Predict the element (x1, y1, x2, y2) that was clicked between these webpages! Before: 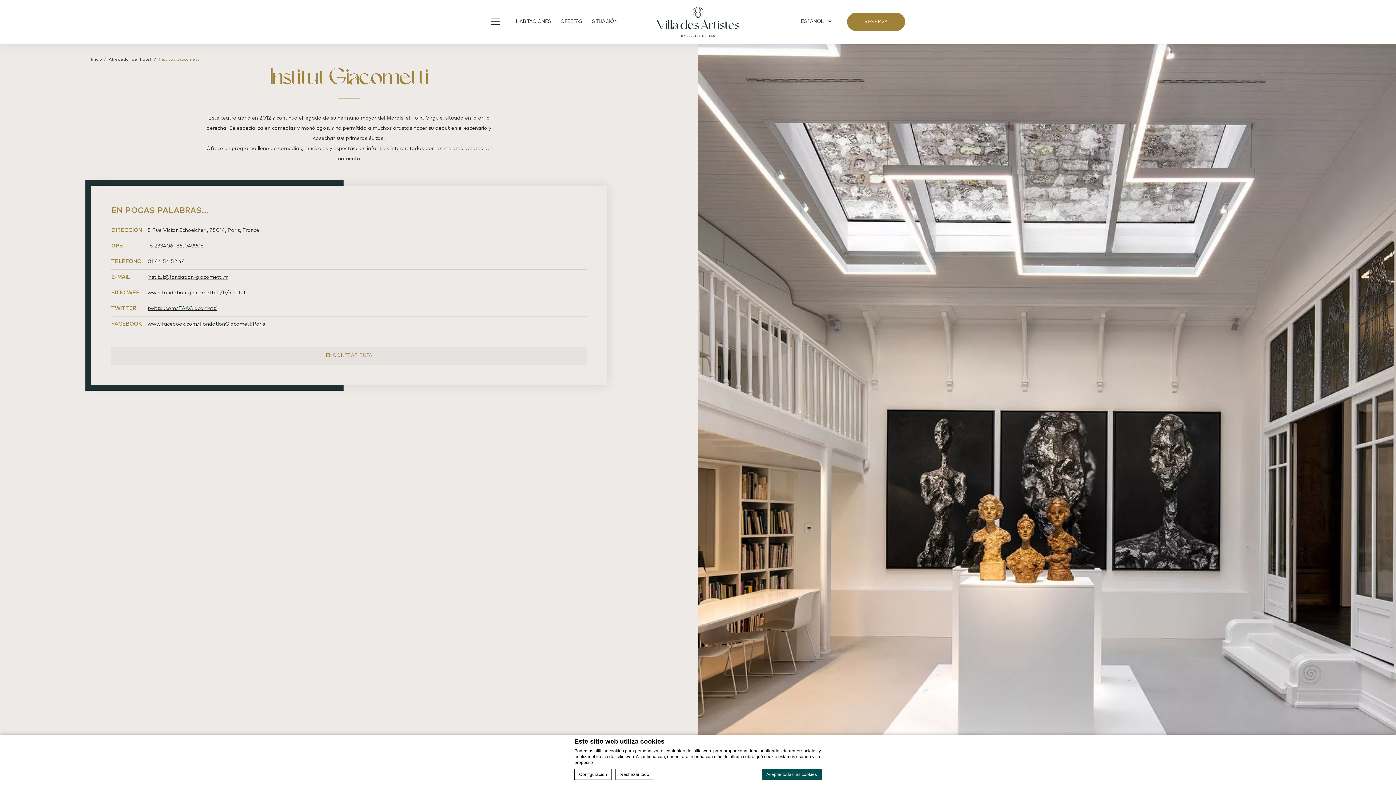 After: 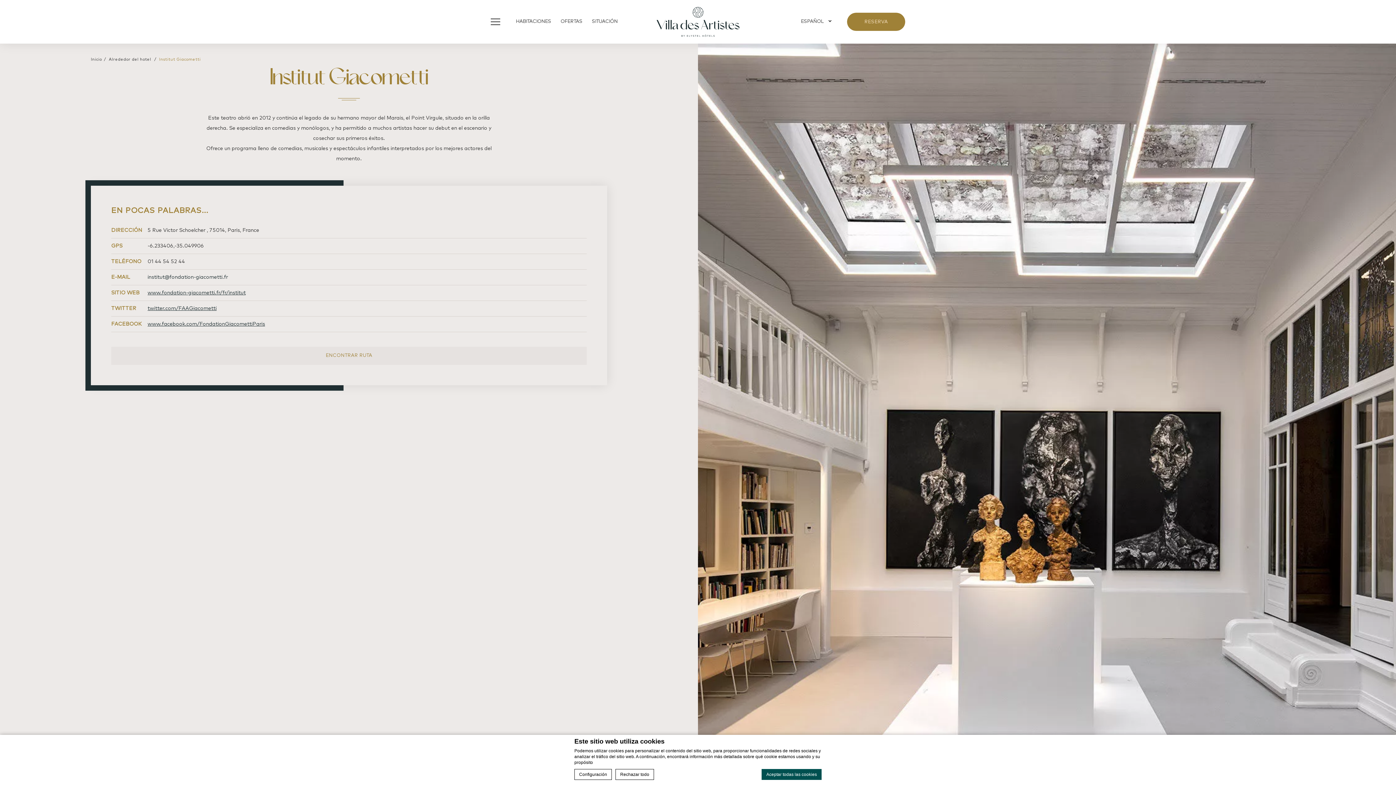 Action: bbox: (147, 274, 228, 280) label: institut@fondation-giacometti.fr